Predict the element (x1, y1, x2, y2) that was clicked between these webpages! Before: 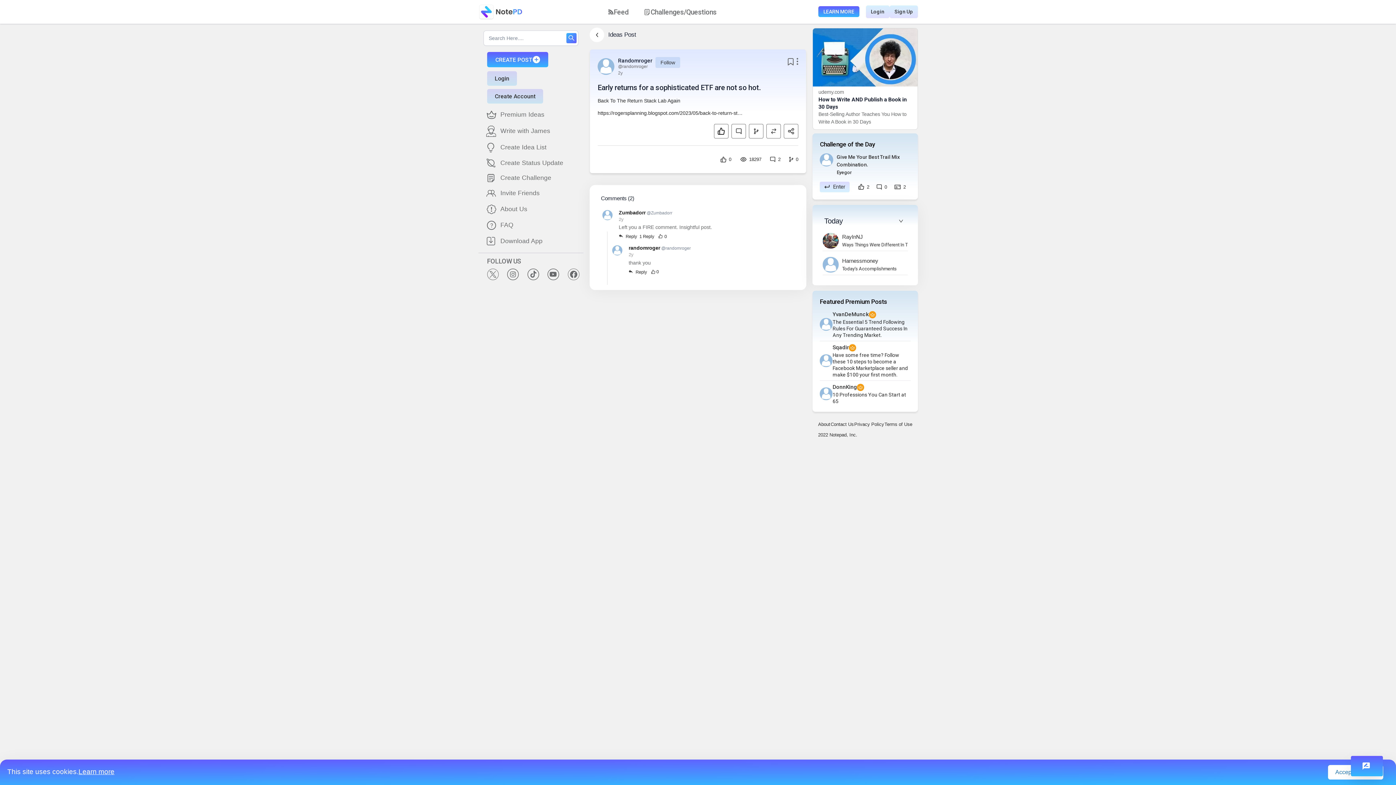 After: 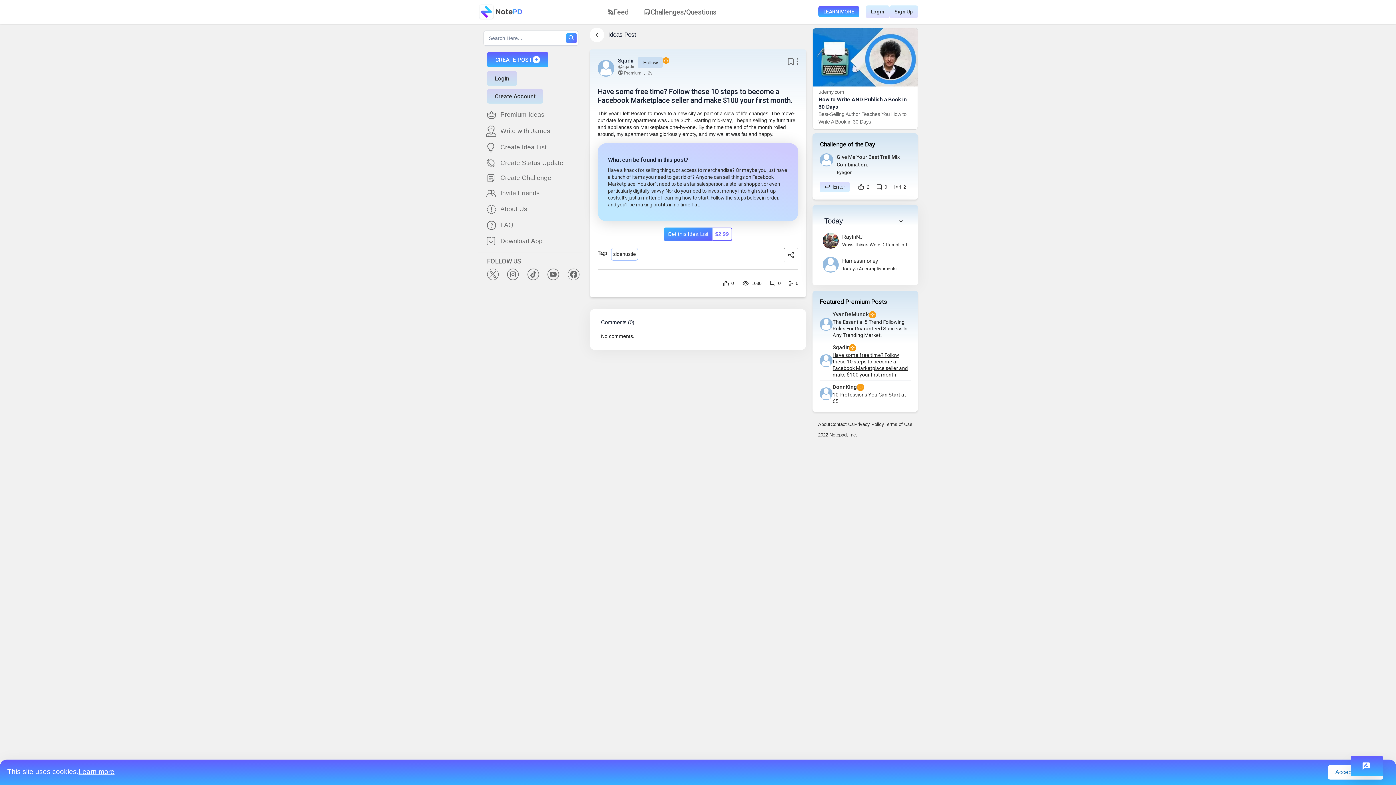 Action: label: Have some free time? Follow these 10 steps to become a Facebook Marketplace seller and make $100 your first month. bbox: (832, 351, 910, 378)